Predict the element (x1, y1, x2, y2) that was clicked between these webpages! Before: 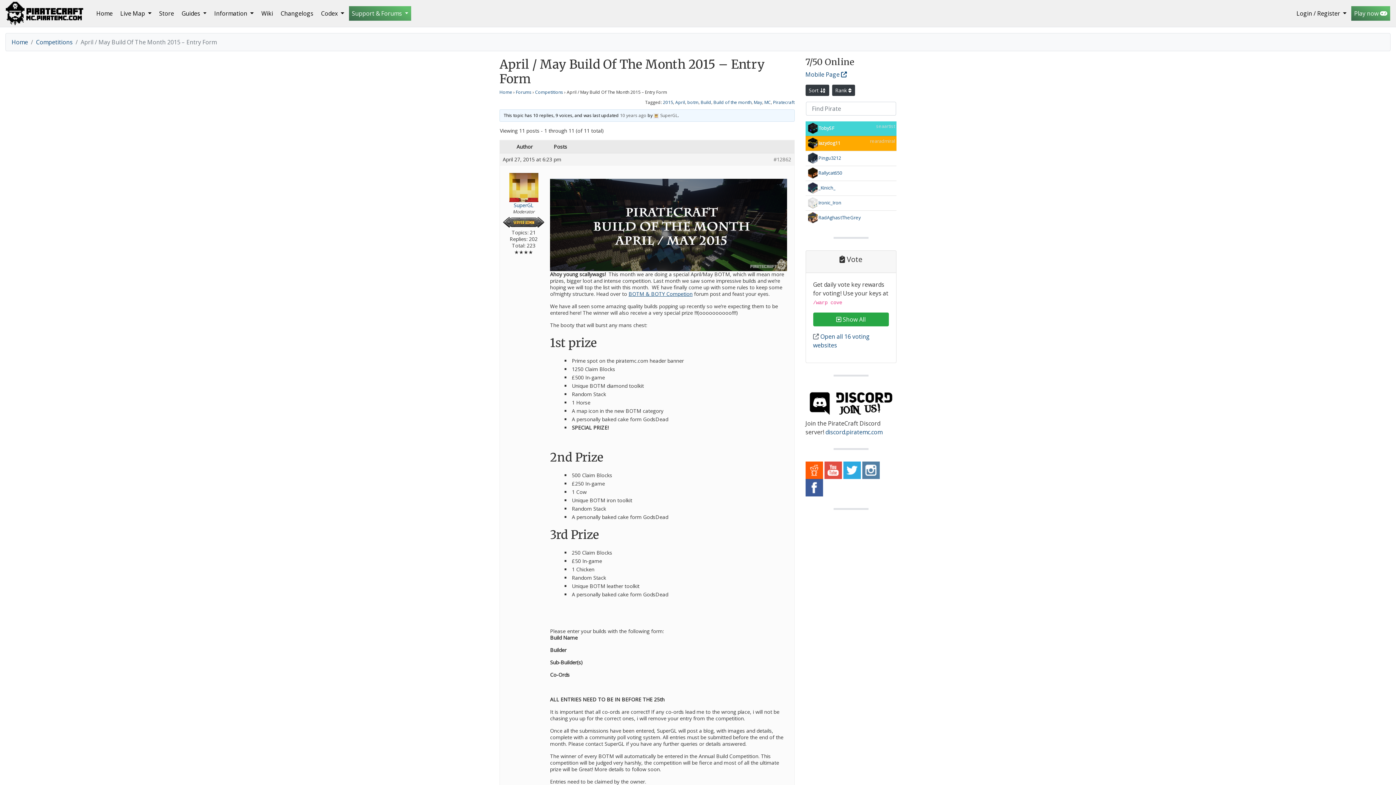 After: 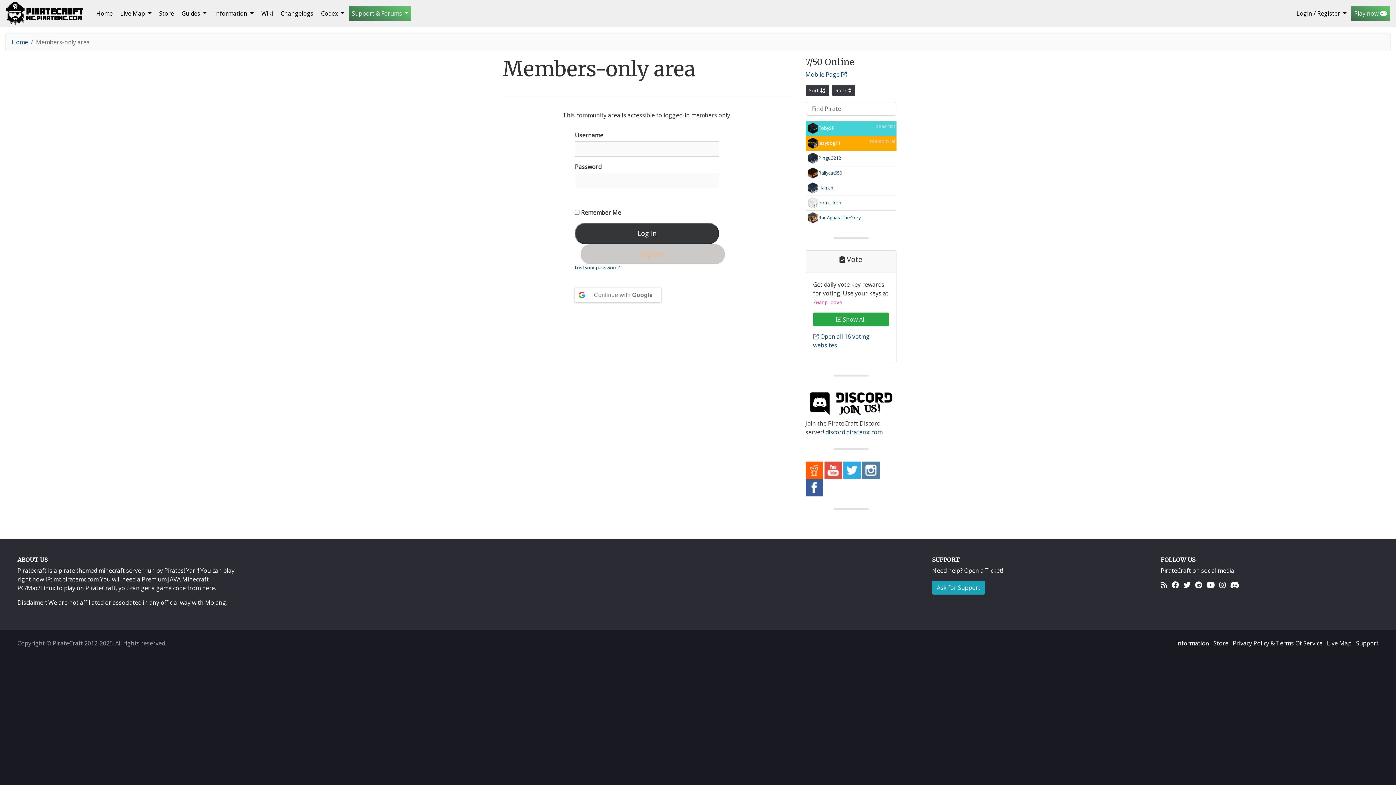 Action: label: SuperGL bbox: (502, 181, 544, 208)